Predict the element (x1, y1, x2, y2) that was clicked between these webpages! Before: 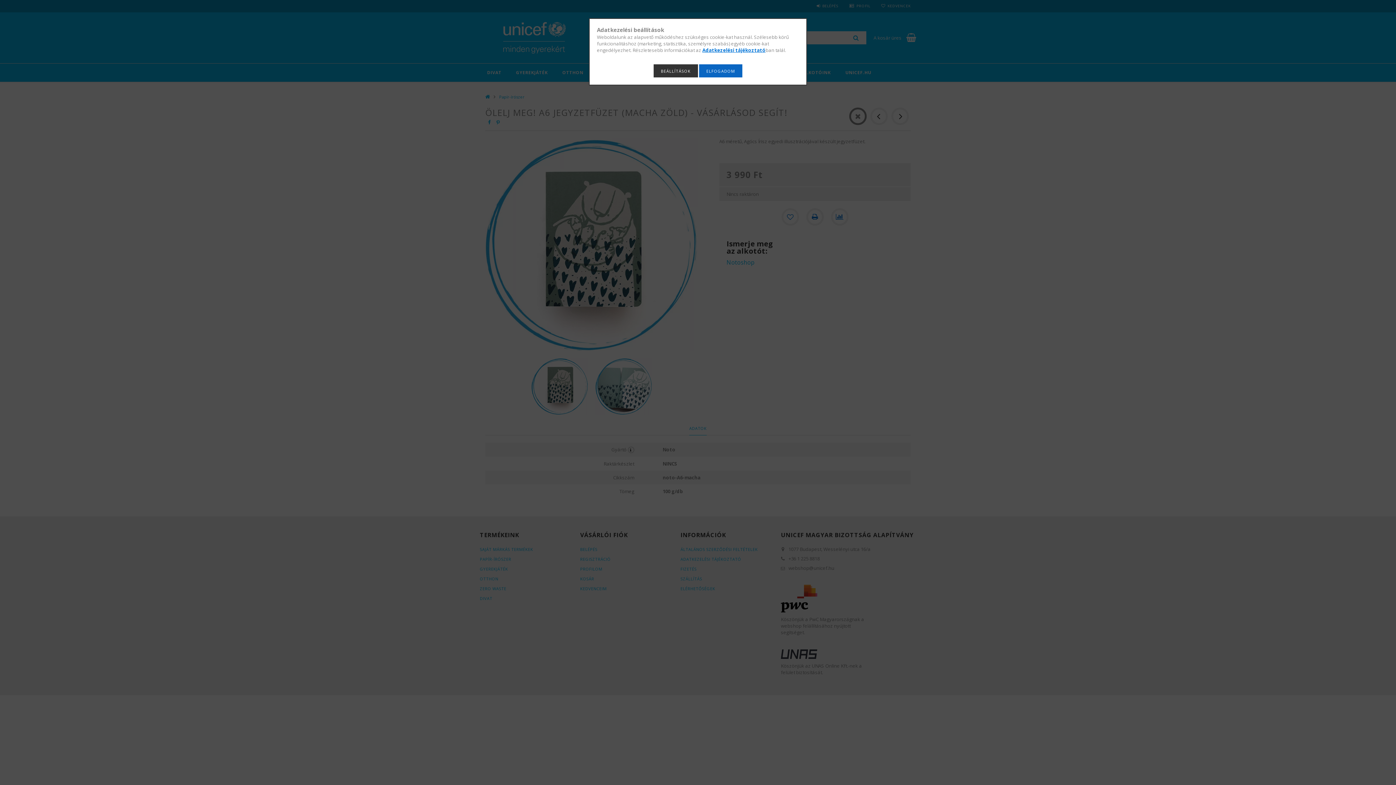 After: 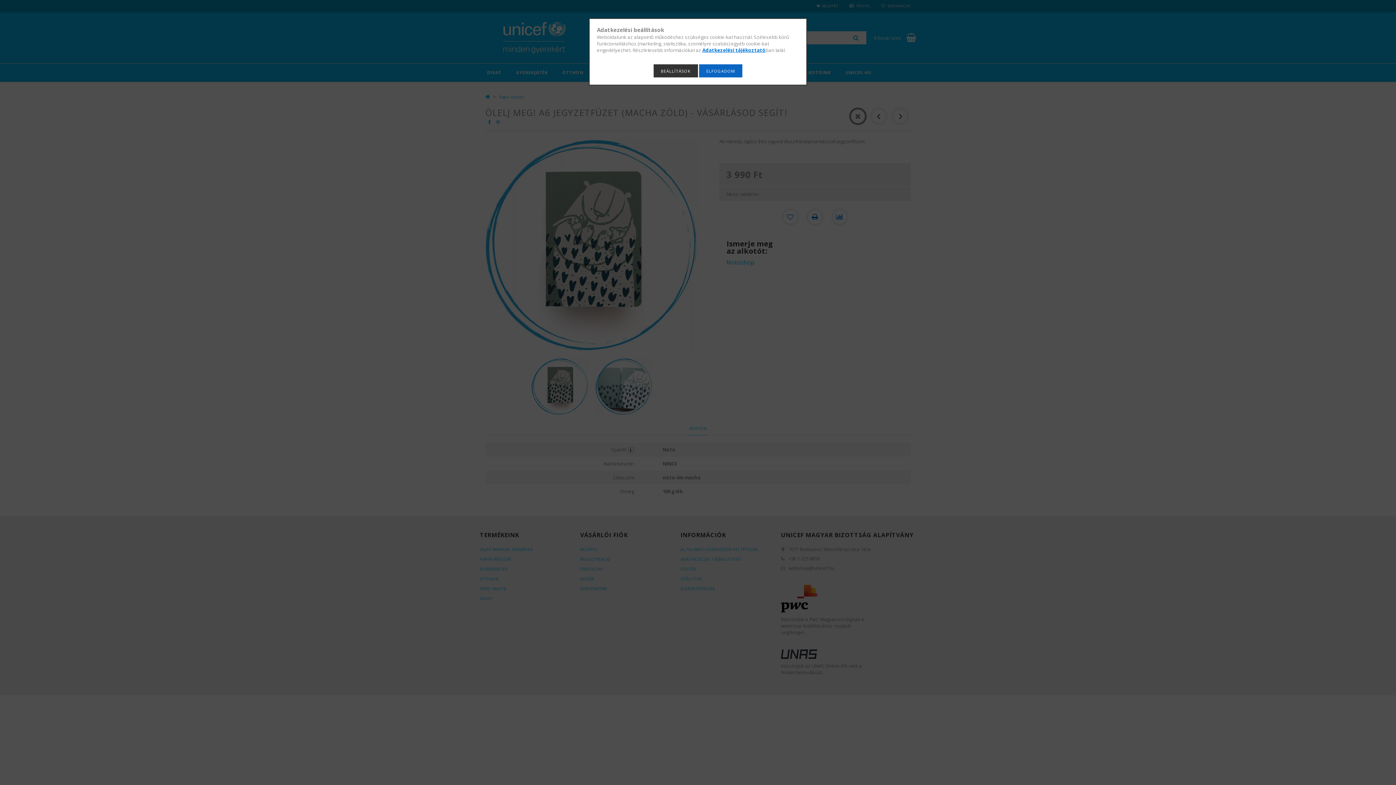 Action: label: Adatkezelési tájékoztató bbox: (702, 46, 765, 53)